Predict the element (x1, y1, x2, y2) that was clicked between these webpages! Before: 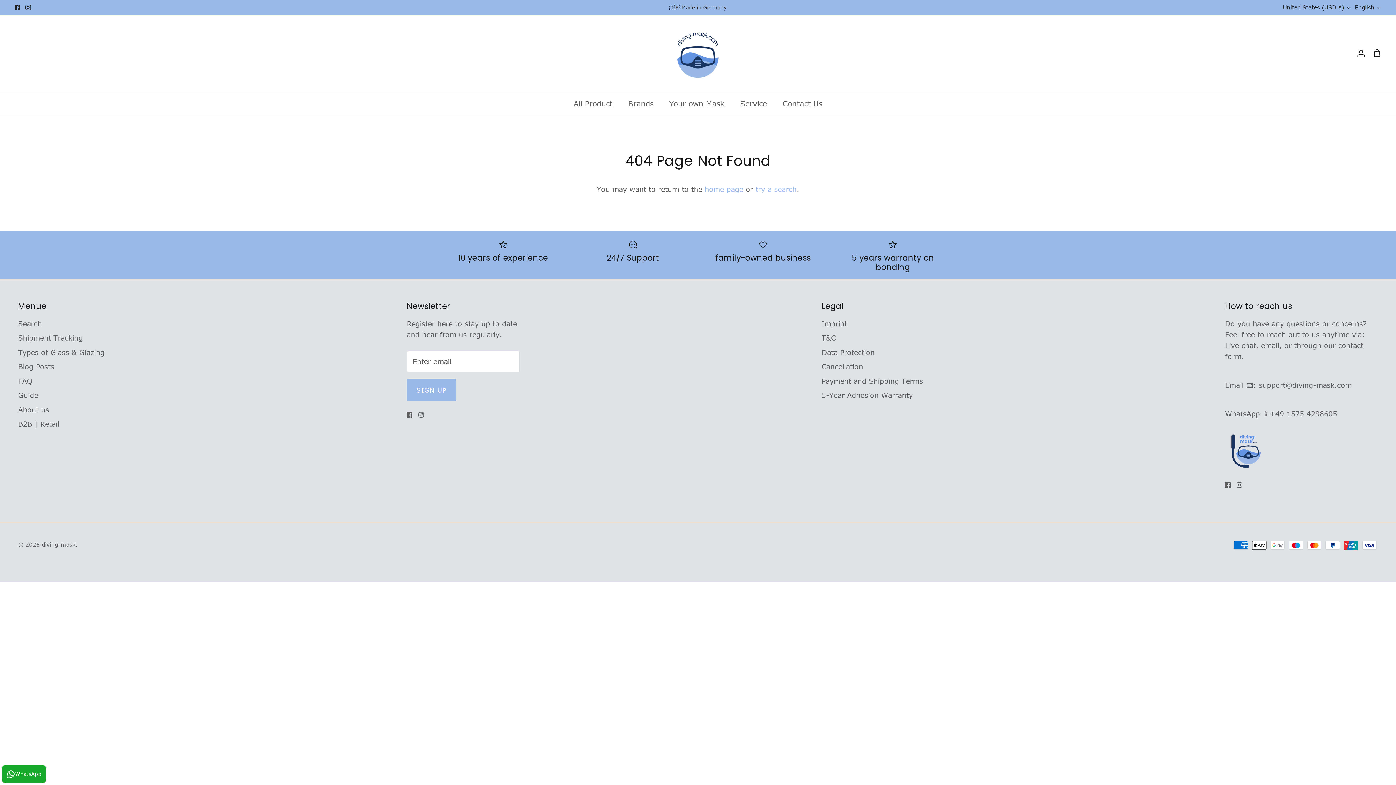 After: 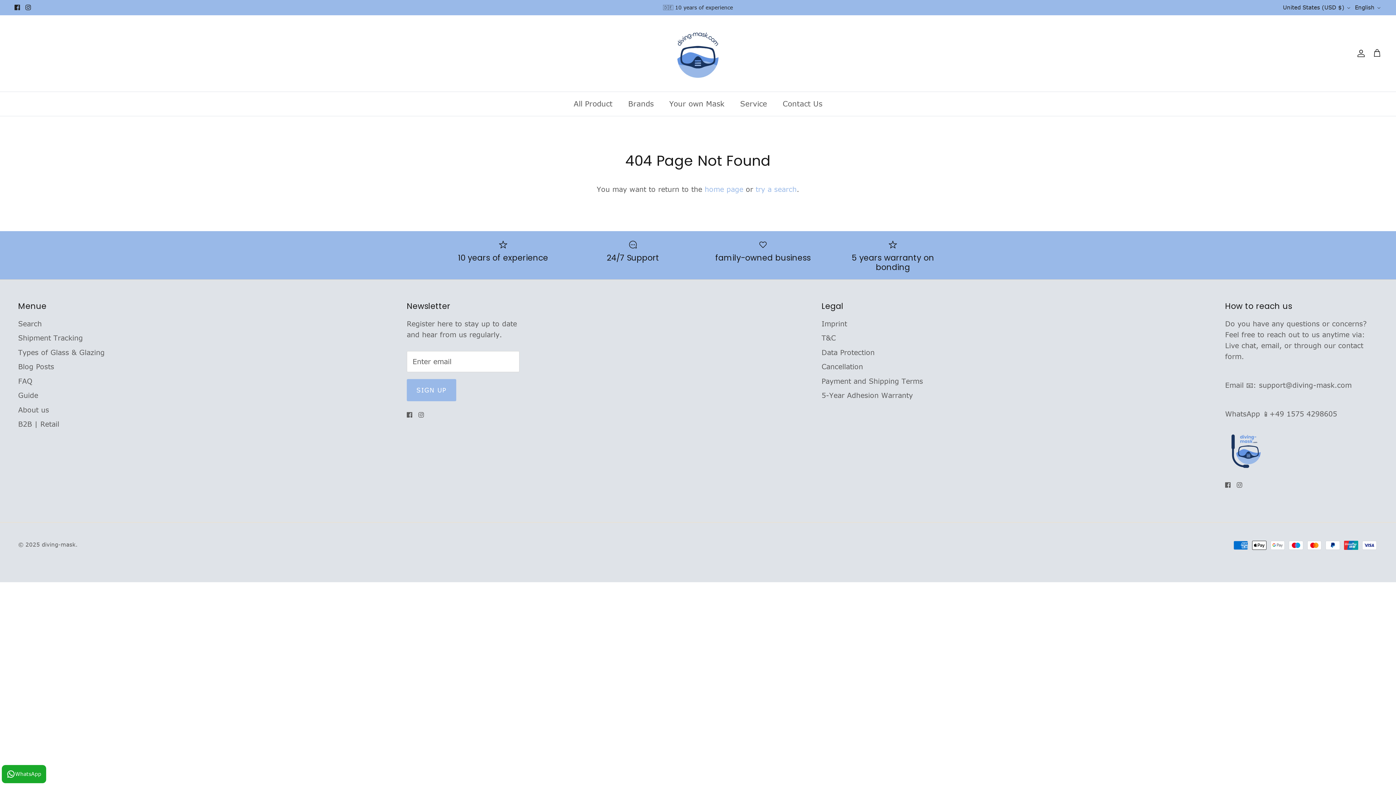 Action: label: Facebook bbox: (14, 4, 20, 10)